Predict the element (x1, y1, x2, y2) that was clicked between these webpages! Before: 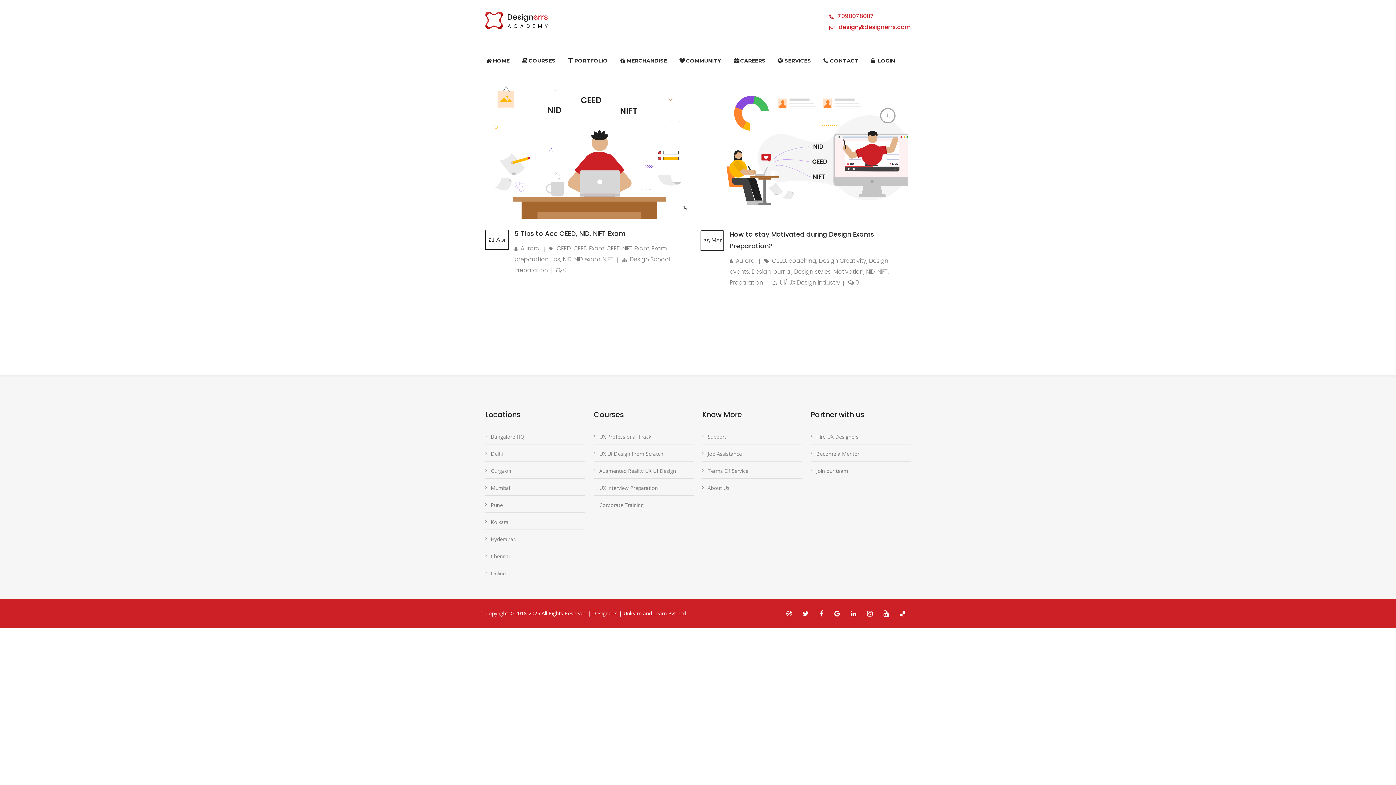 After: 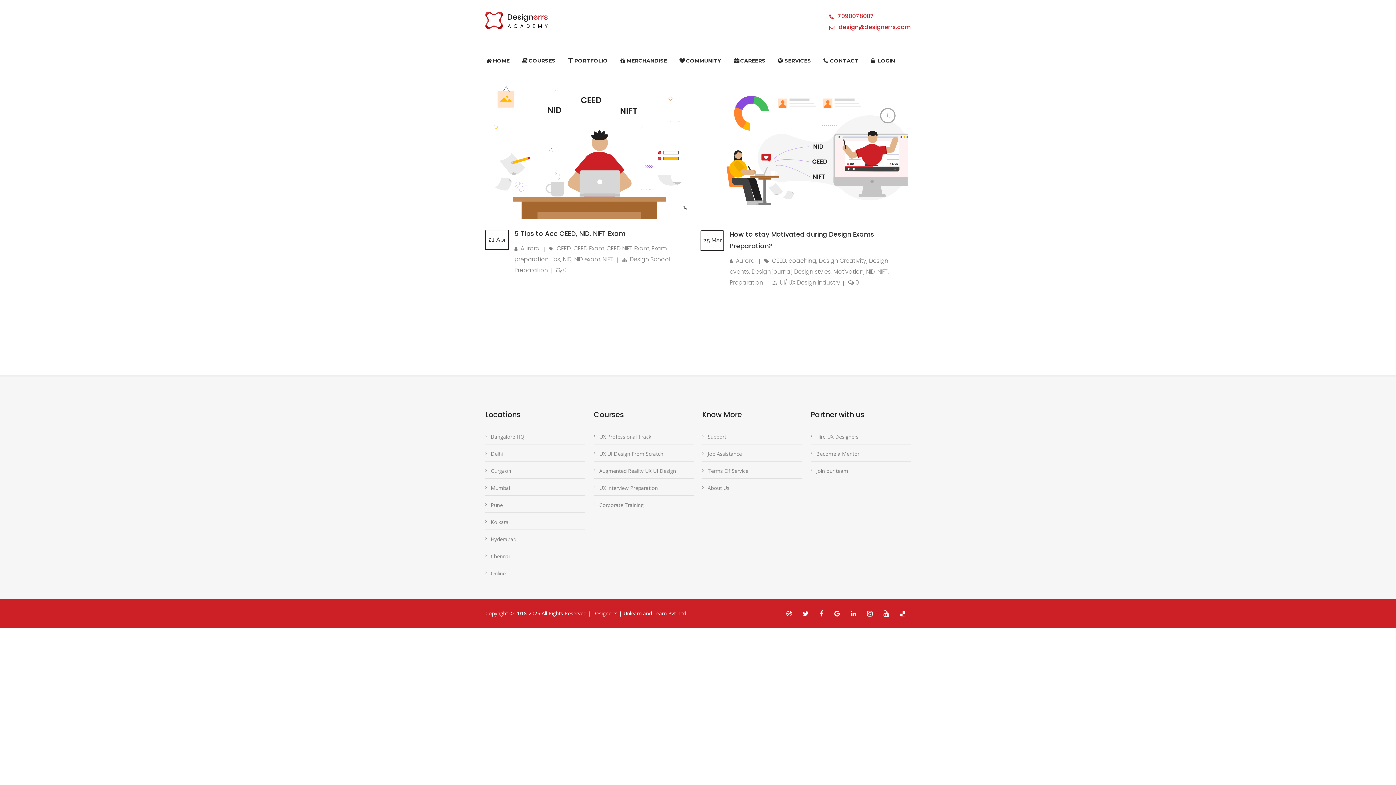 Action: label: NIFT bbox: (602, 255, 613, 263)